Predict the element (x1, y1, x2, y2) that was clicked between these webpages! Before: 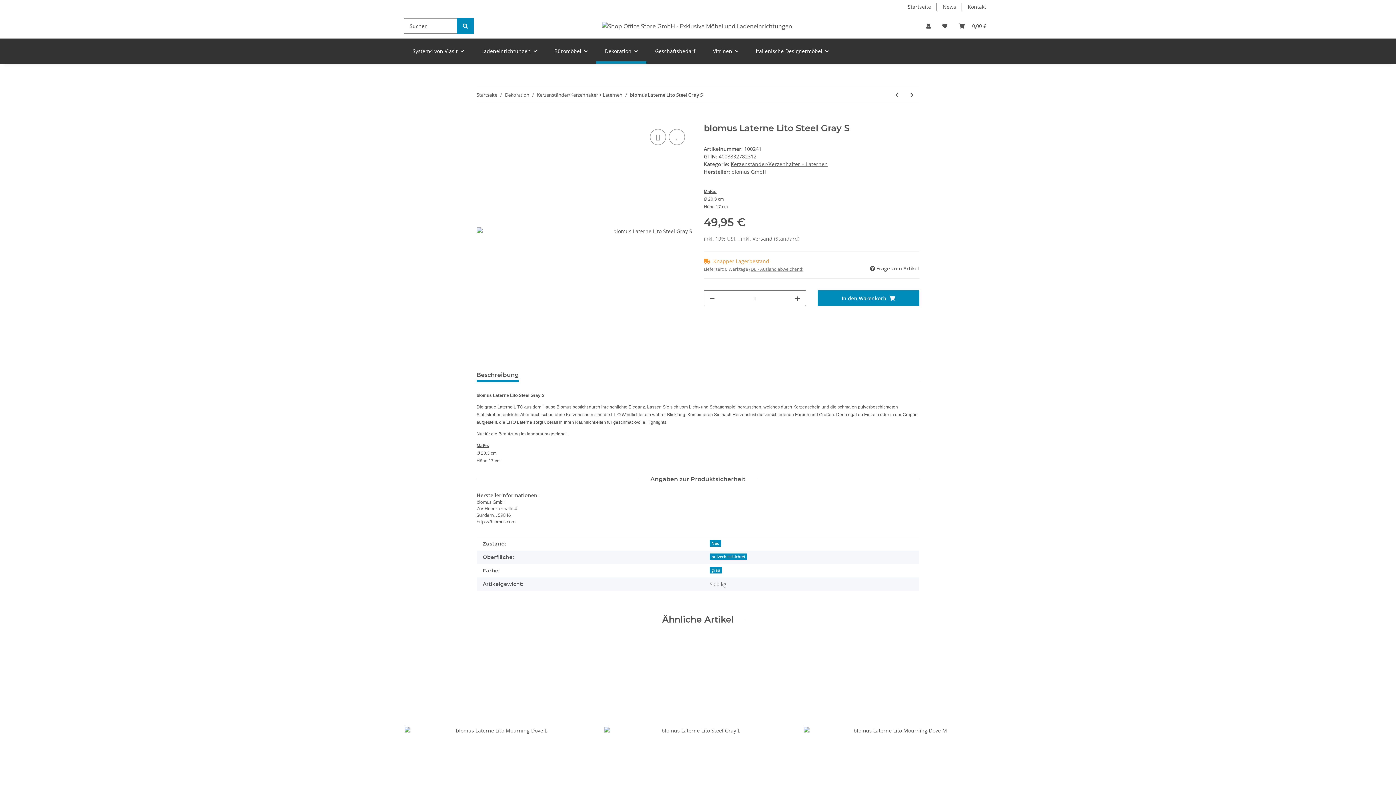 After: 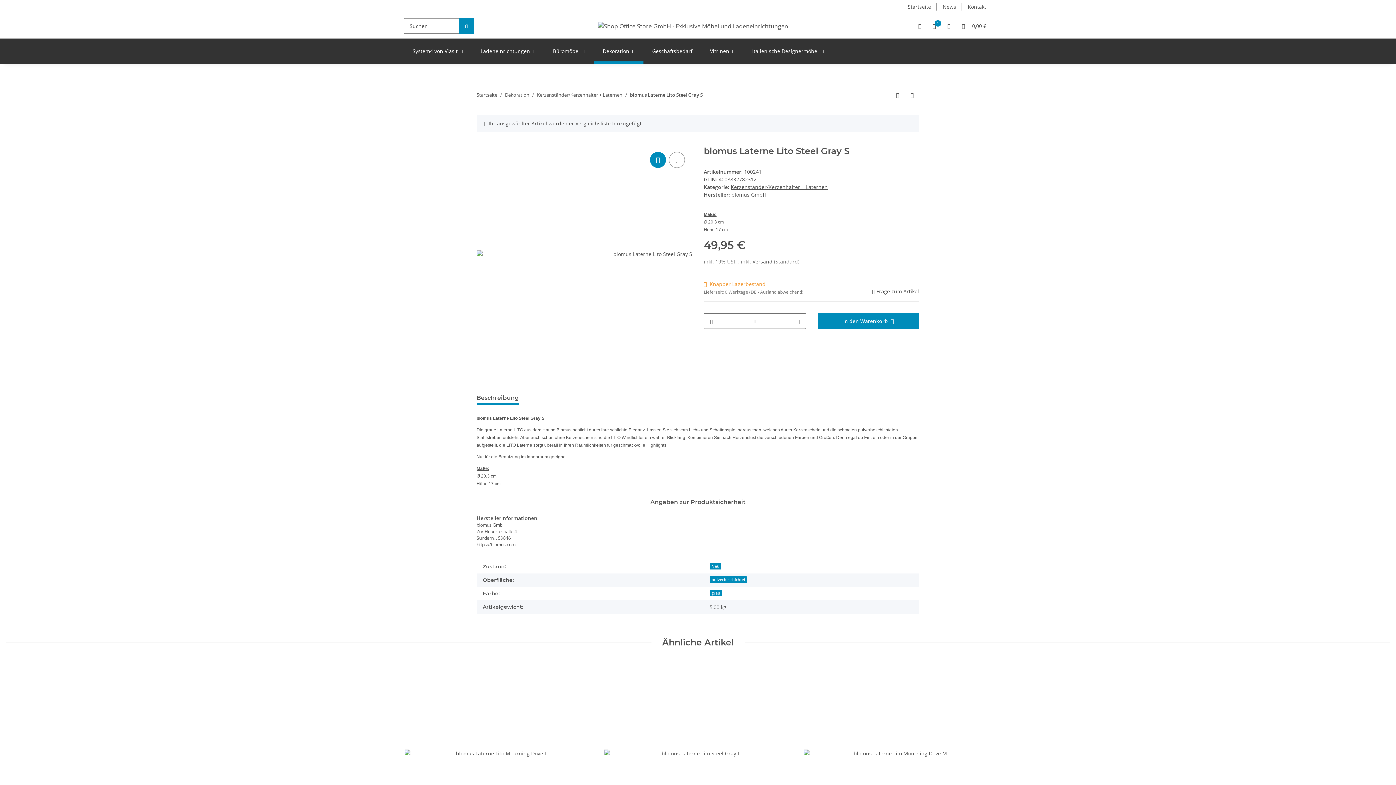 Action: label: Auf die Vergleichsliste bbox: (650, 129, 666, 145)